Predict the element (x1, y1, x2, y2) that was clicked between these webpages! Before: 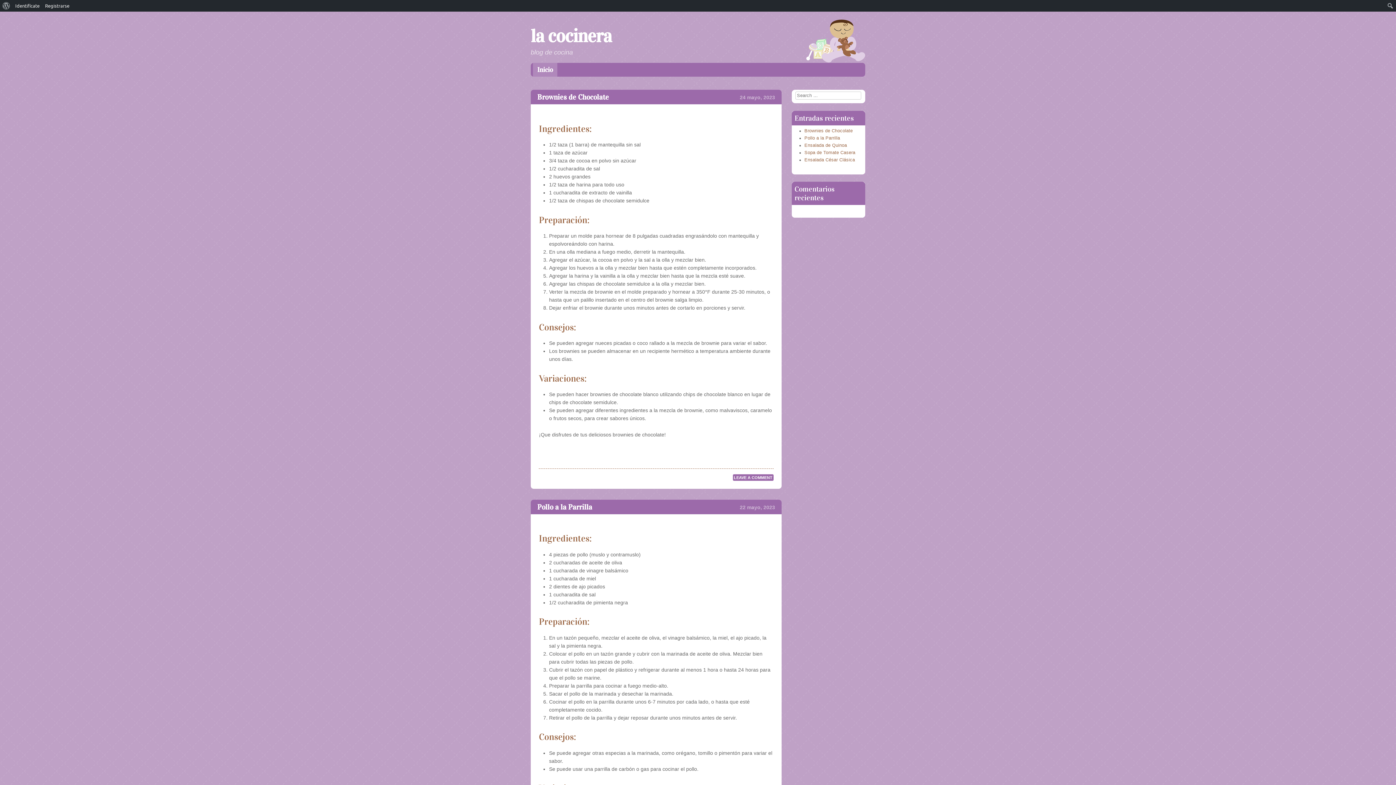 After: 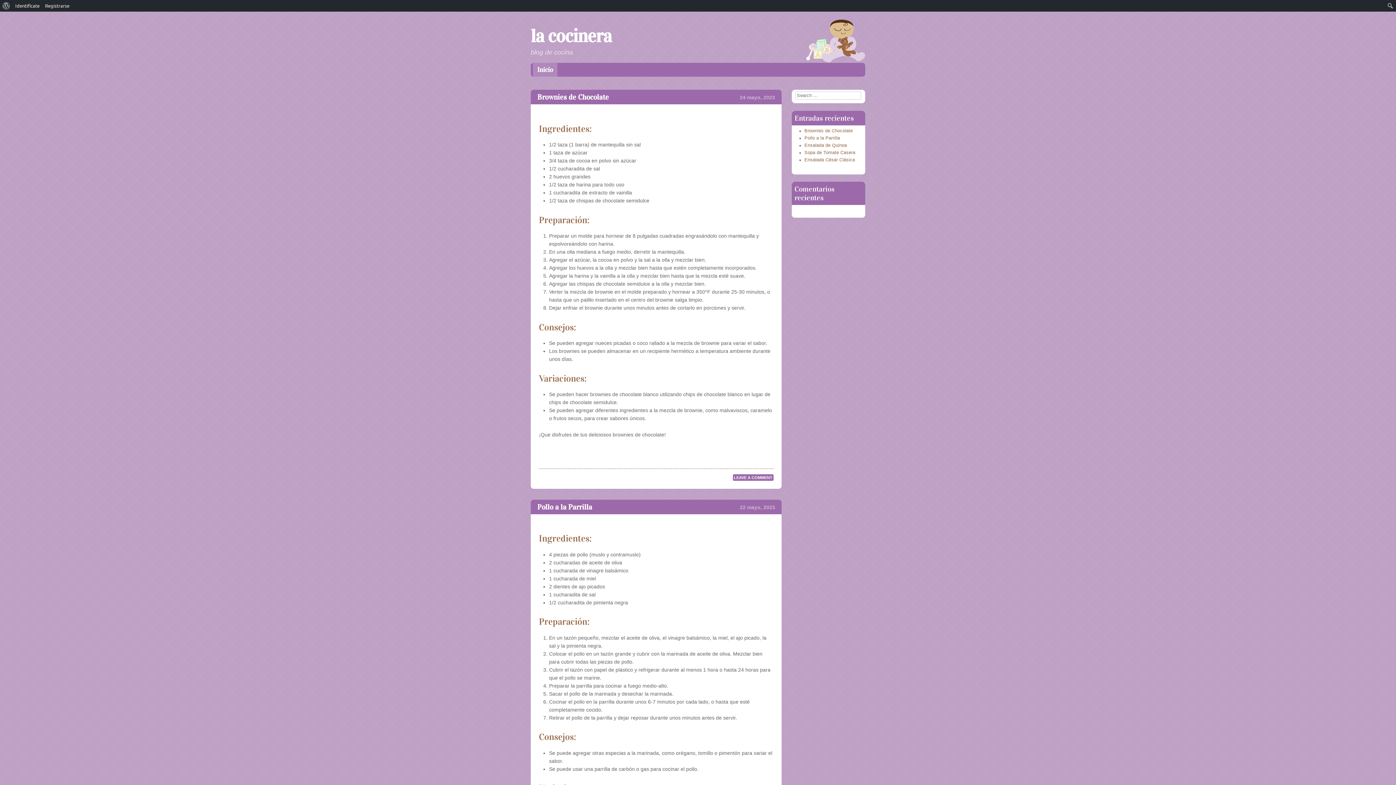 Action: label: la cocinera bbox: (530, 25, 781, 47)